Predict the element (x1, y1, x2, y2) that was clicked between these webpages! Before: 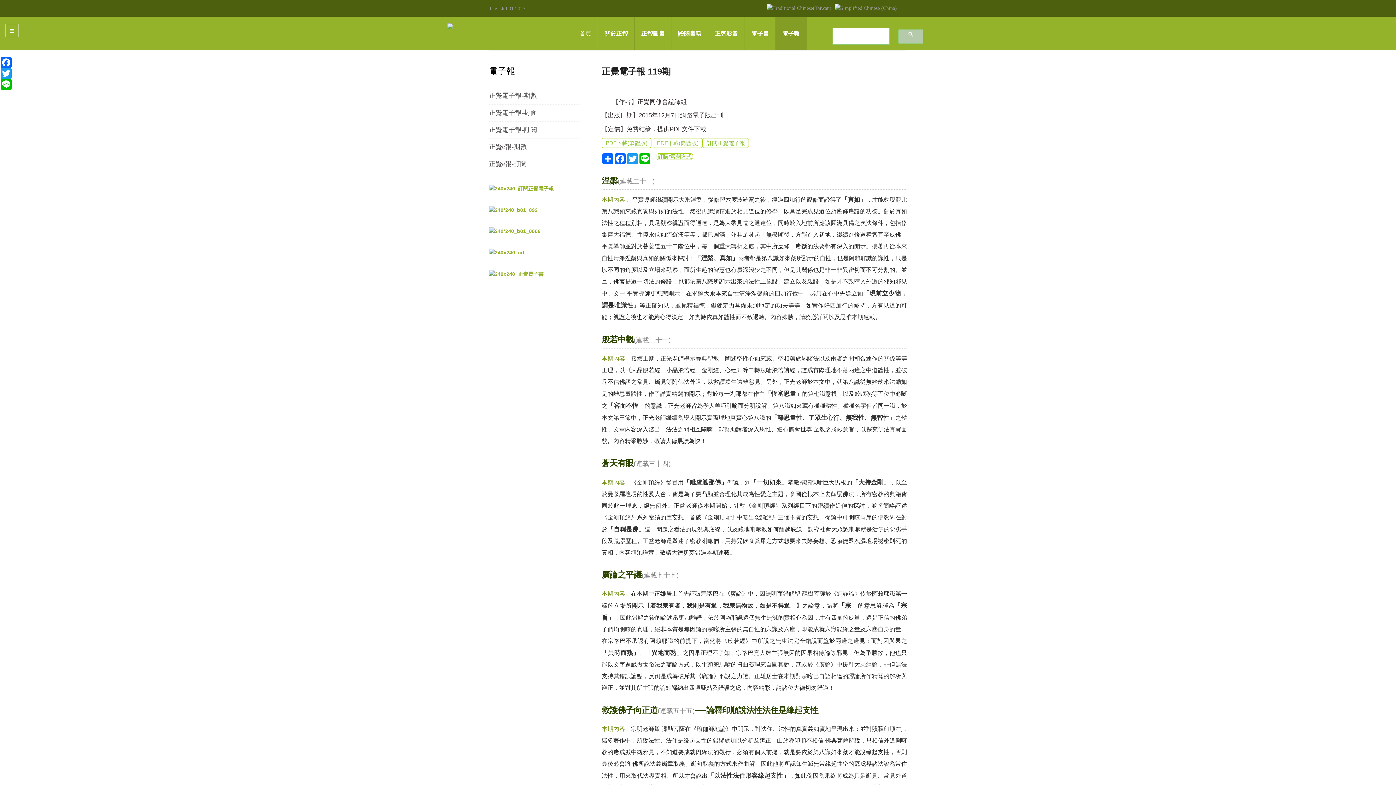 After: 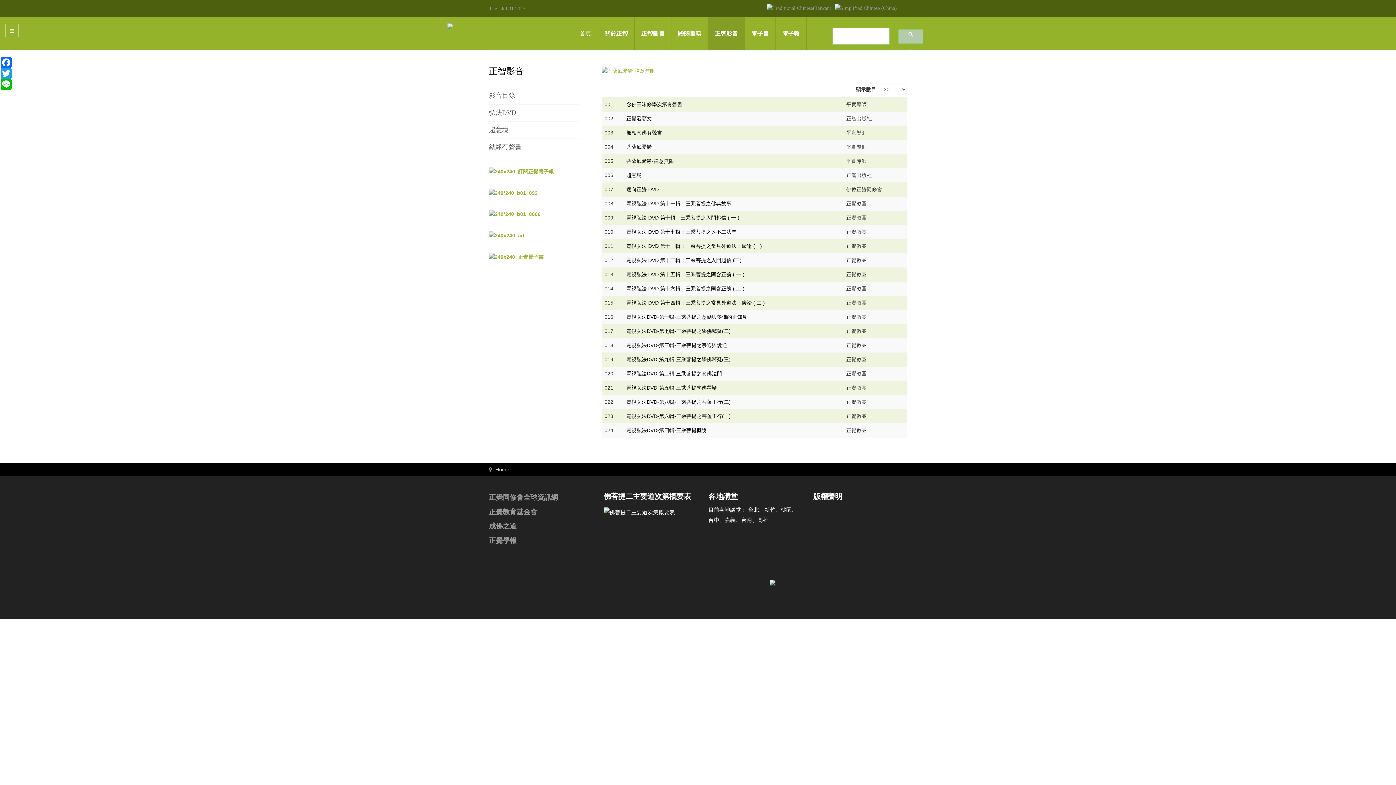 Action: label: 正智影音 bbox: (708, 16, 744, 50)